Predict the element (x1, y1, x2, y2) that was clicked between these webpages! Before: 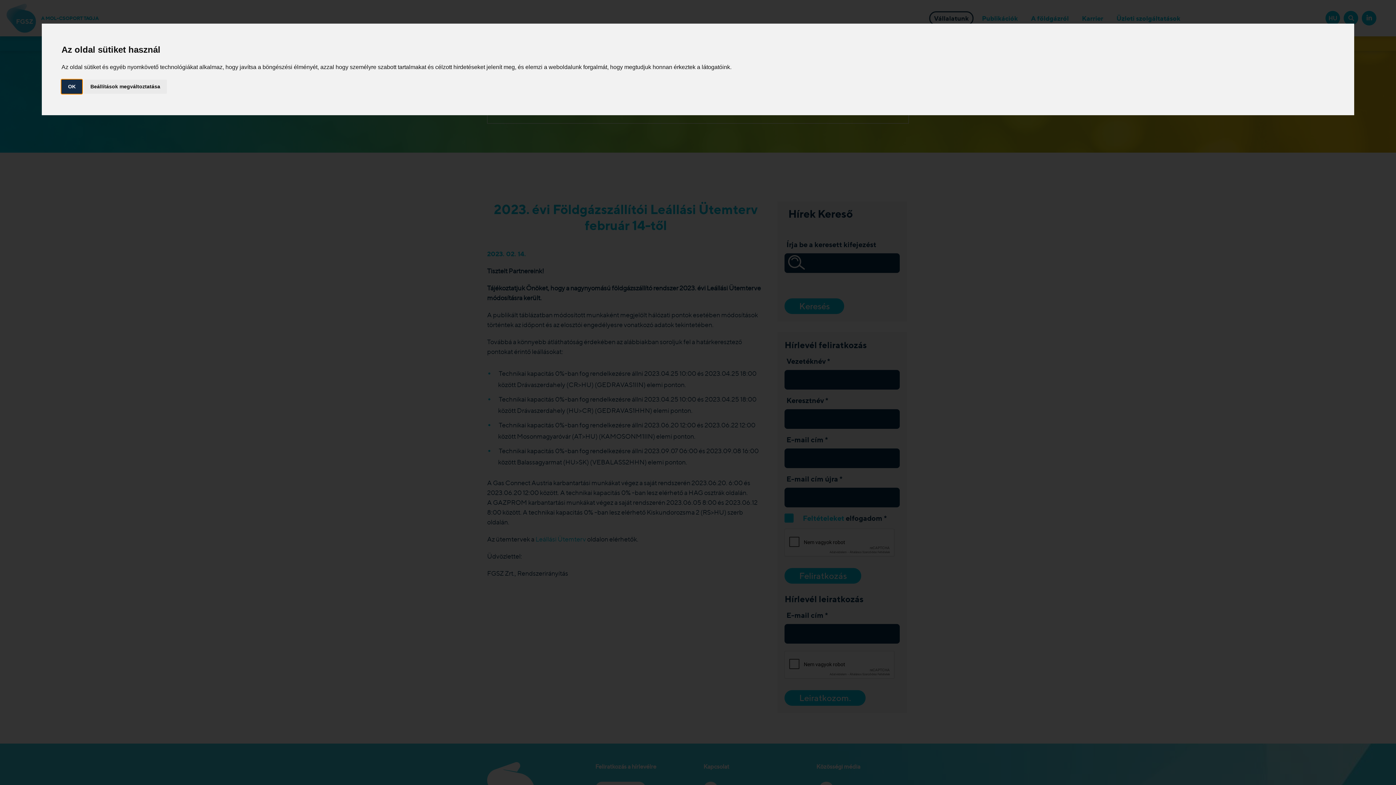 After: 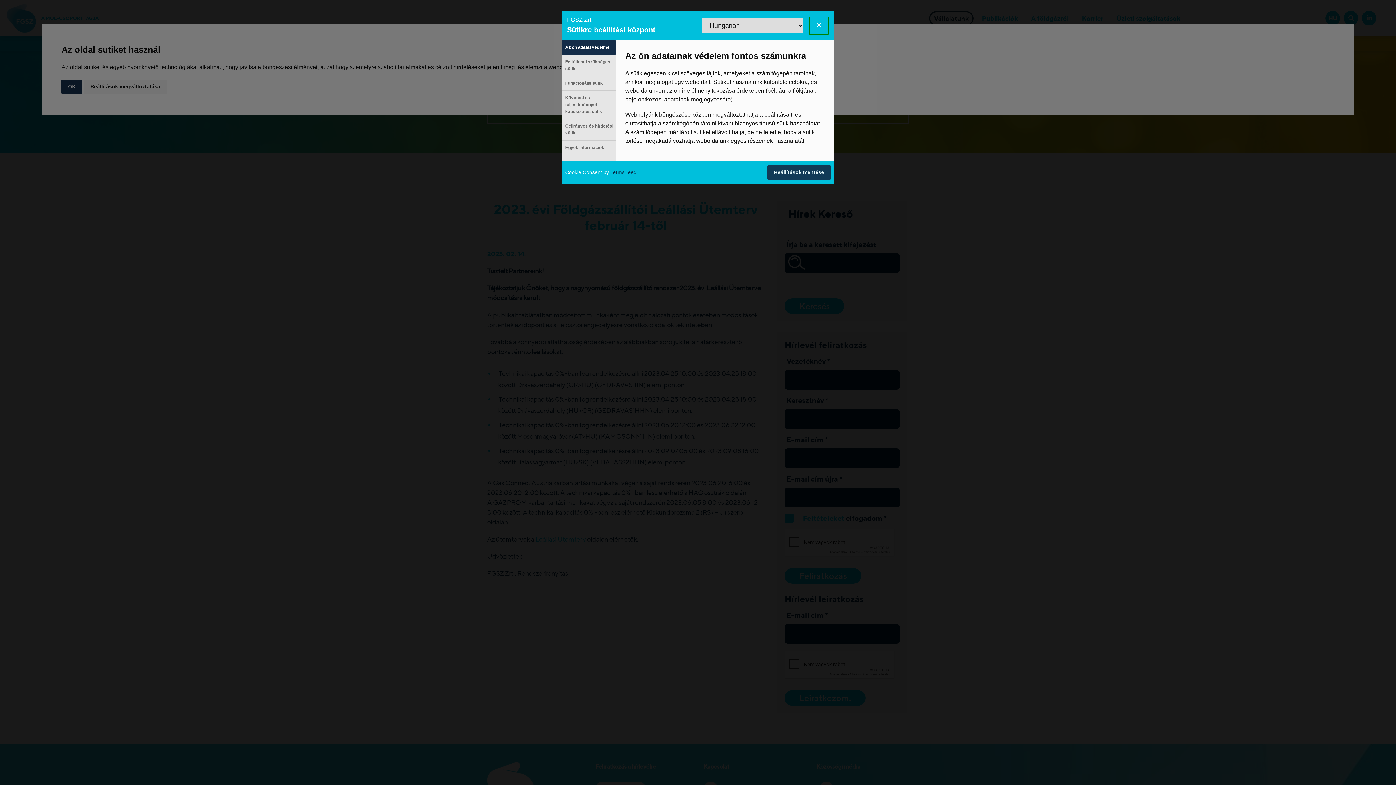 Action: bbox: (83, 79, 166, 93) label: Beállítások megváltoztatása